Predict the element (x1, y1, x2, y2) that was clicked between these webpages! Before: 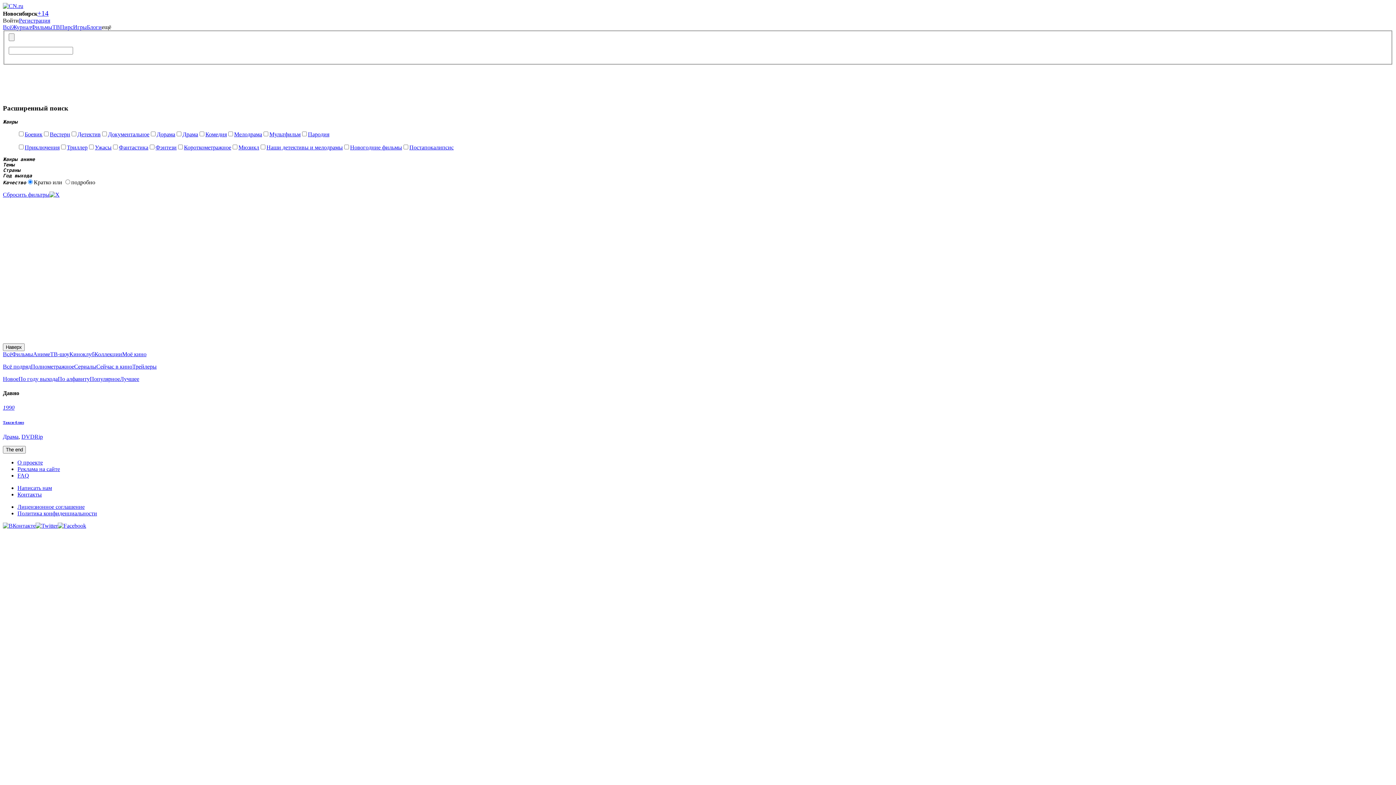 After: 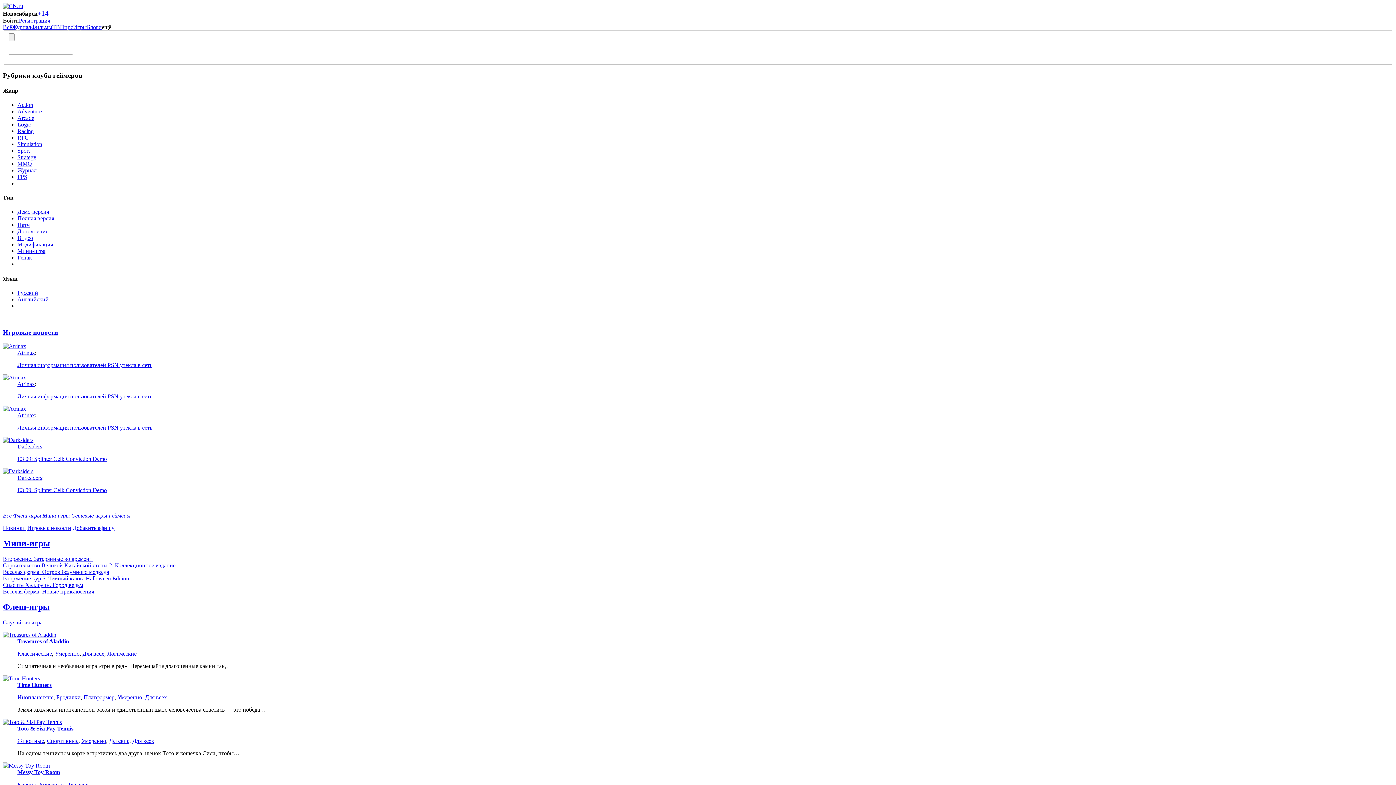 Action: bbox: (73, 24, 86, 30) label: Игры